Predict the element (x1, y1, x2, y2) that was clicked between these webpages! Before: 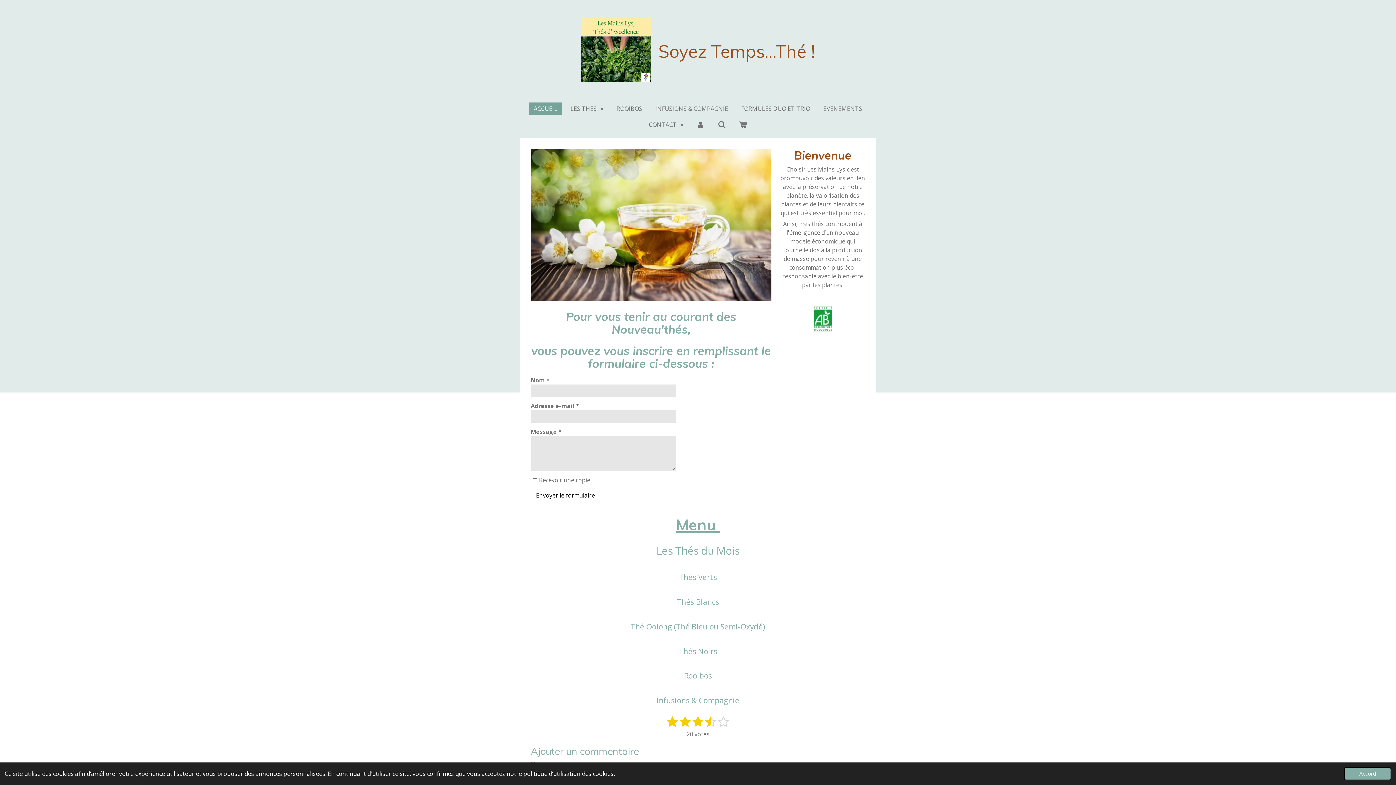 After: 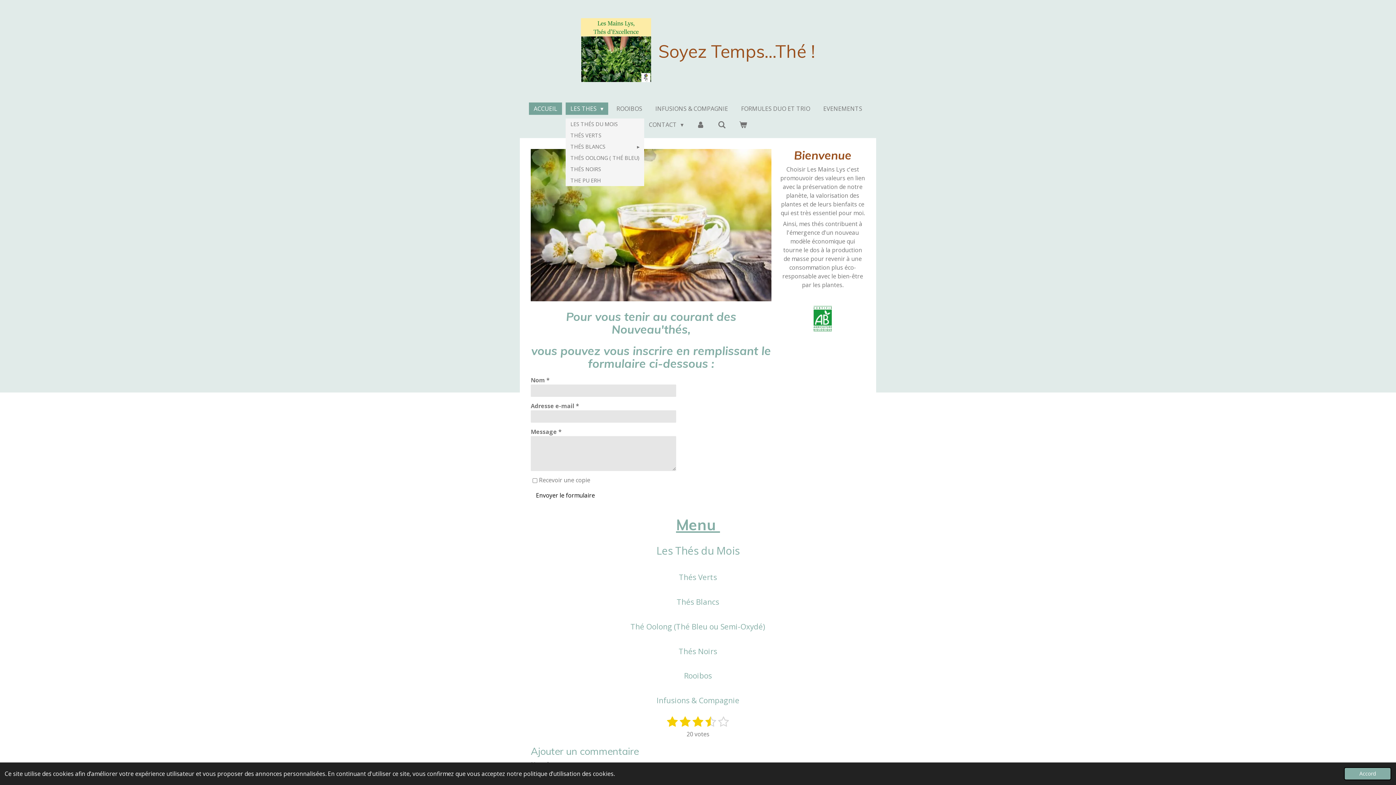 Action: label: LES THES  bbox: (565, 102, 608, 114)